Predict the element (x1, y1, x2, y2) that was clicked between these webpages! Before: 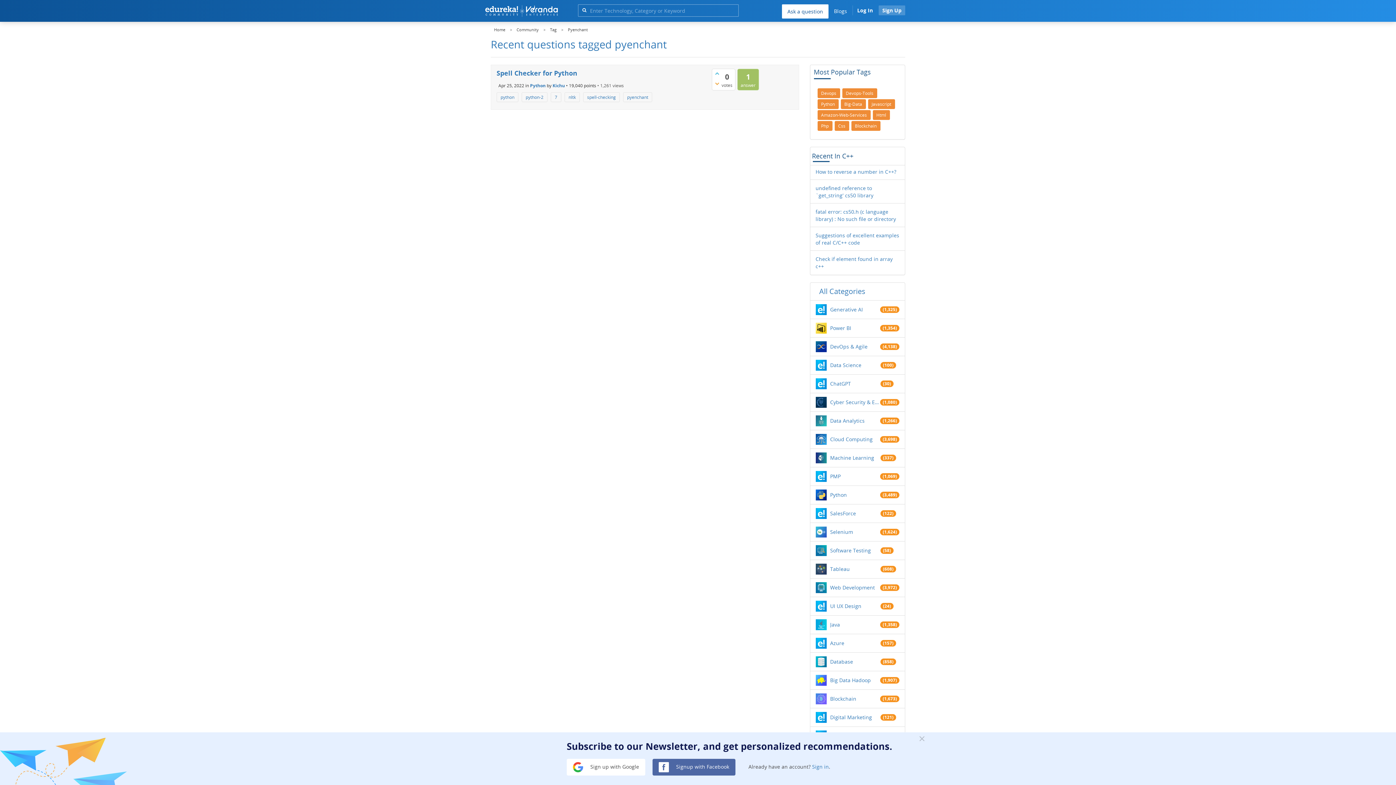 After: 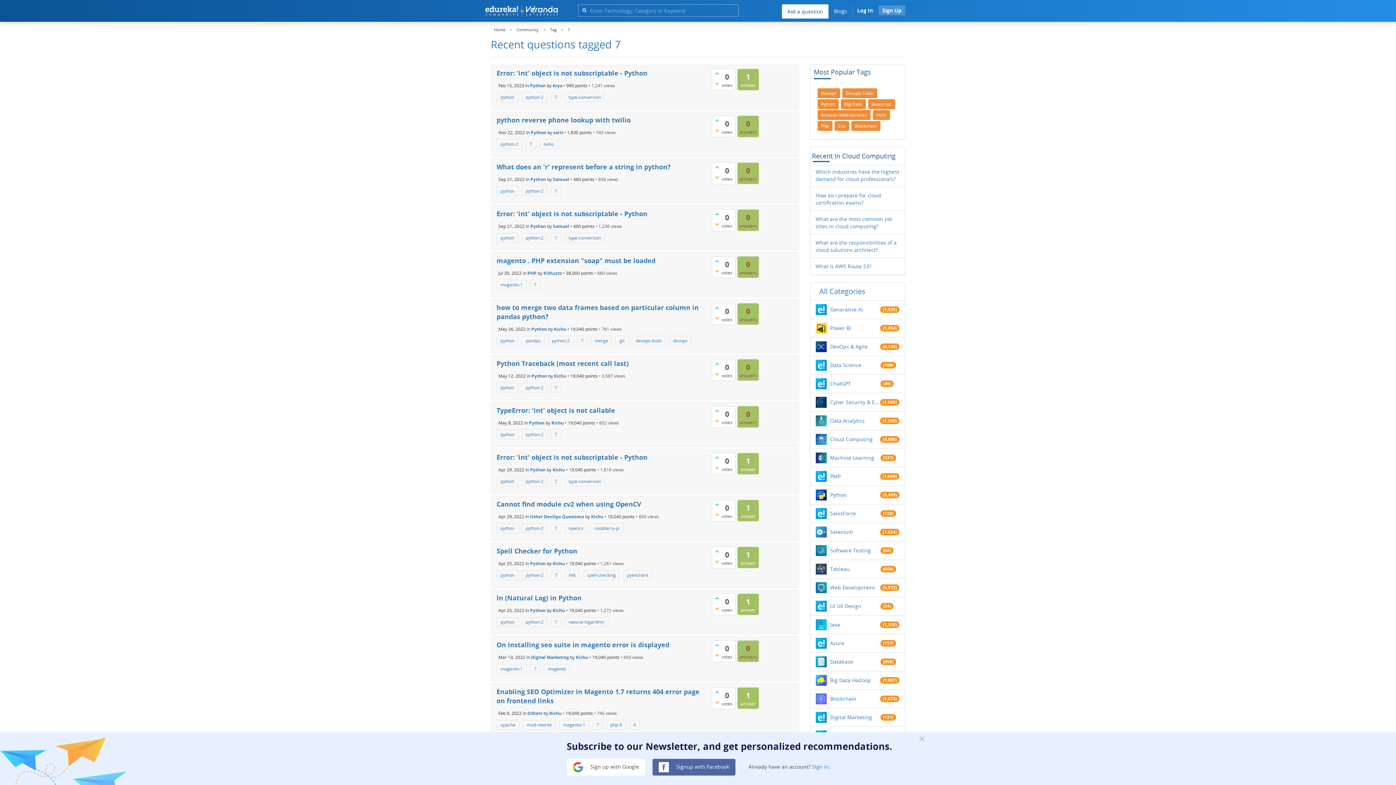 Action: label: 7 bbox: (550, 92, 561, 102)